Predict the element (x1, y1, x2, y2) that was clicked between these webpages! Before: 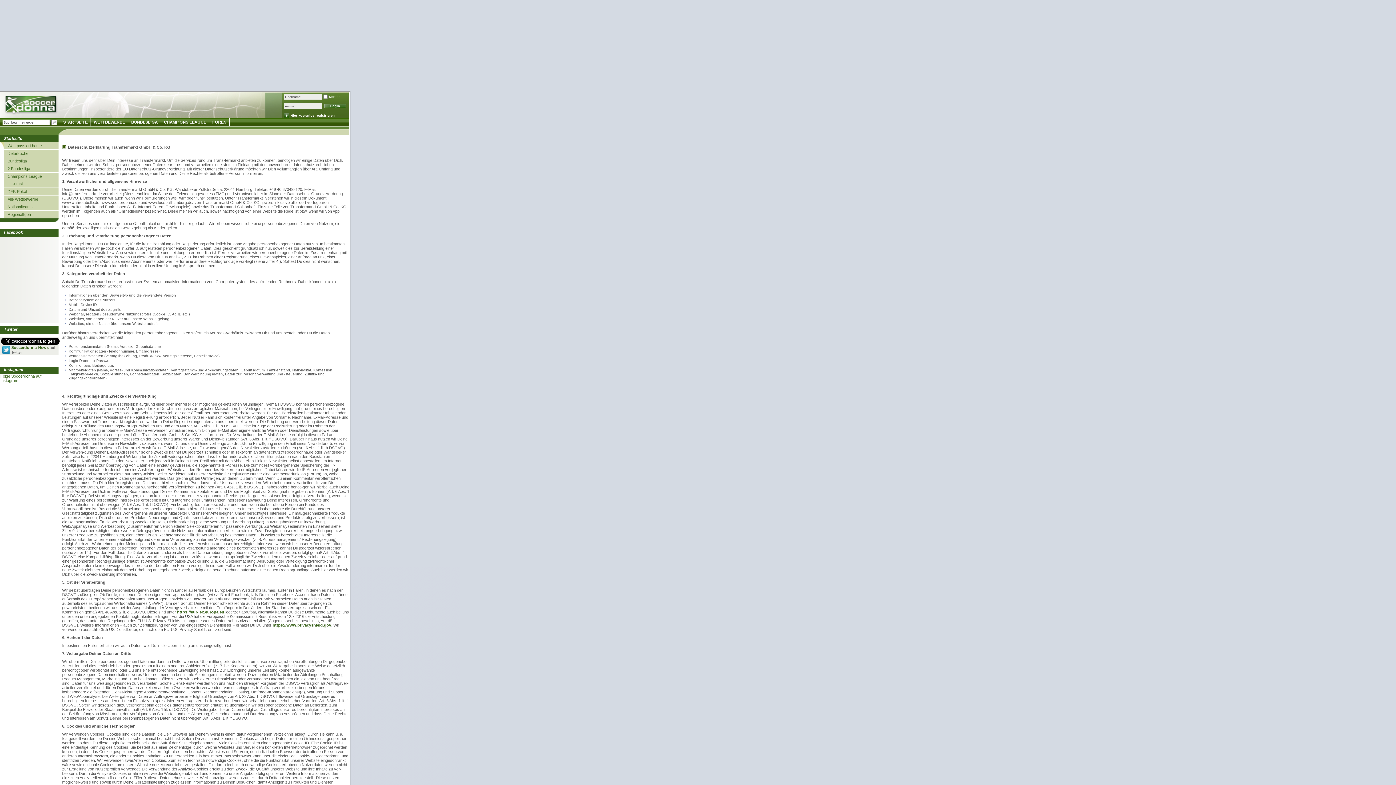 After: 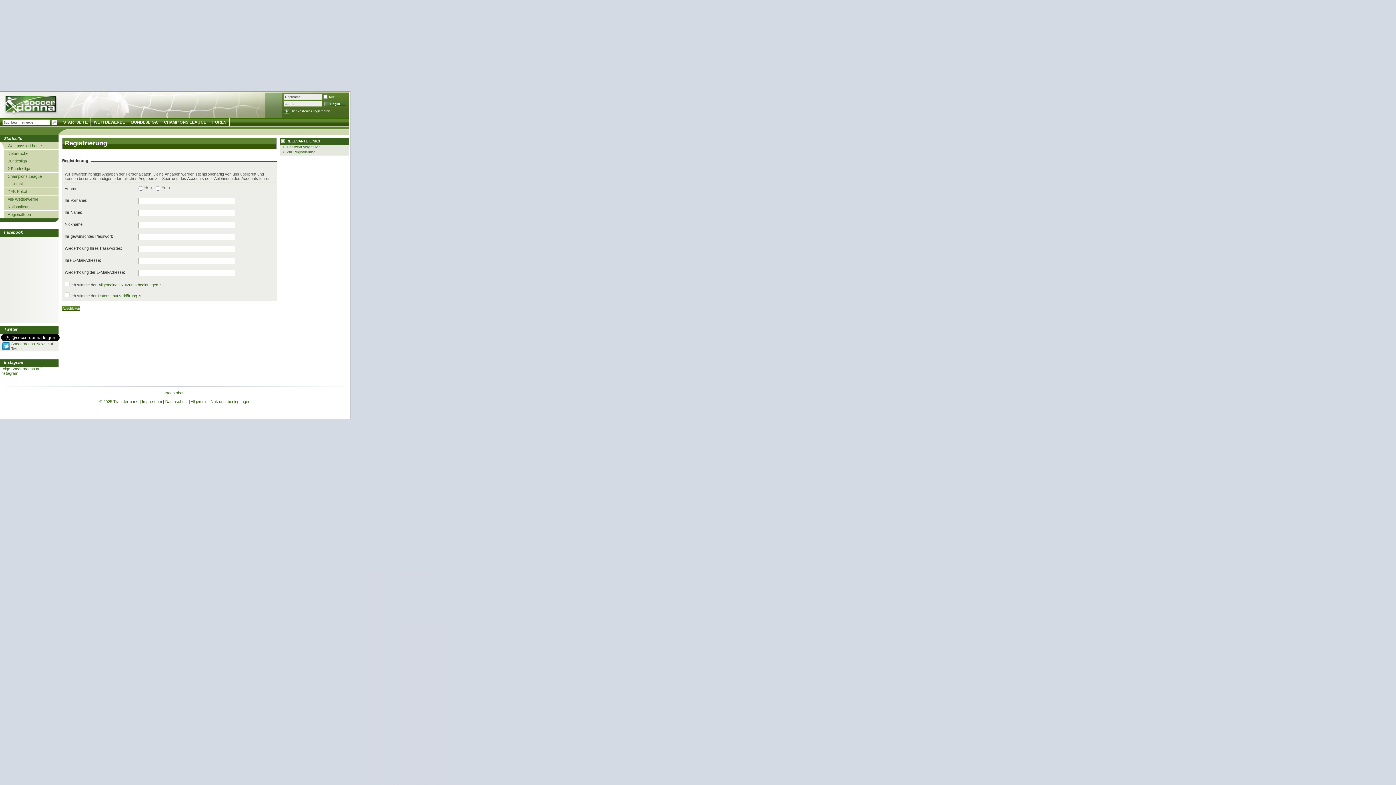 Action: label: Hier kostenlos registrieren bbox: (290, 113, 334, 117)